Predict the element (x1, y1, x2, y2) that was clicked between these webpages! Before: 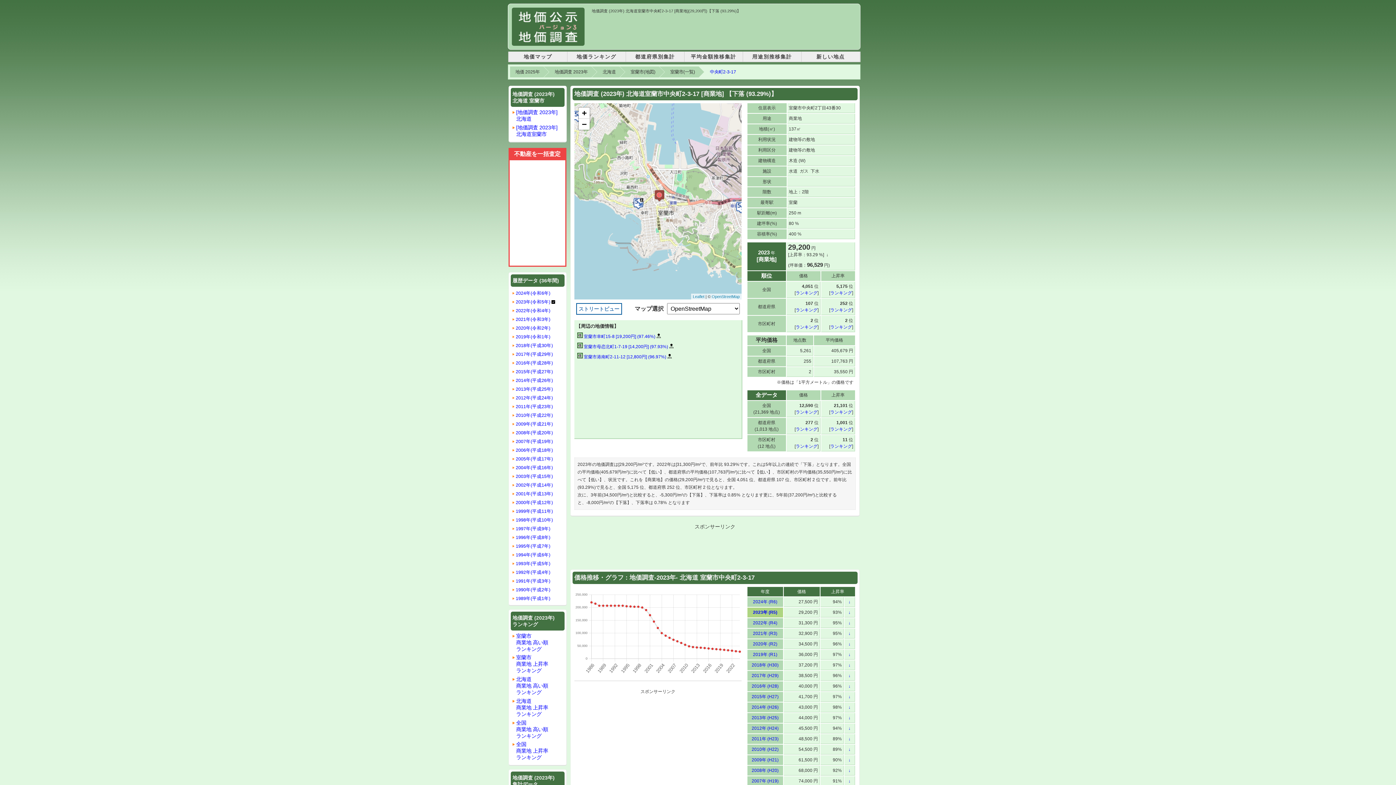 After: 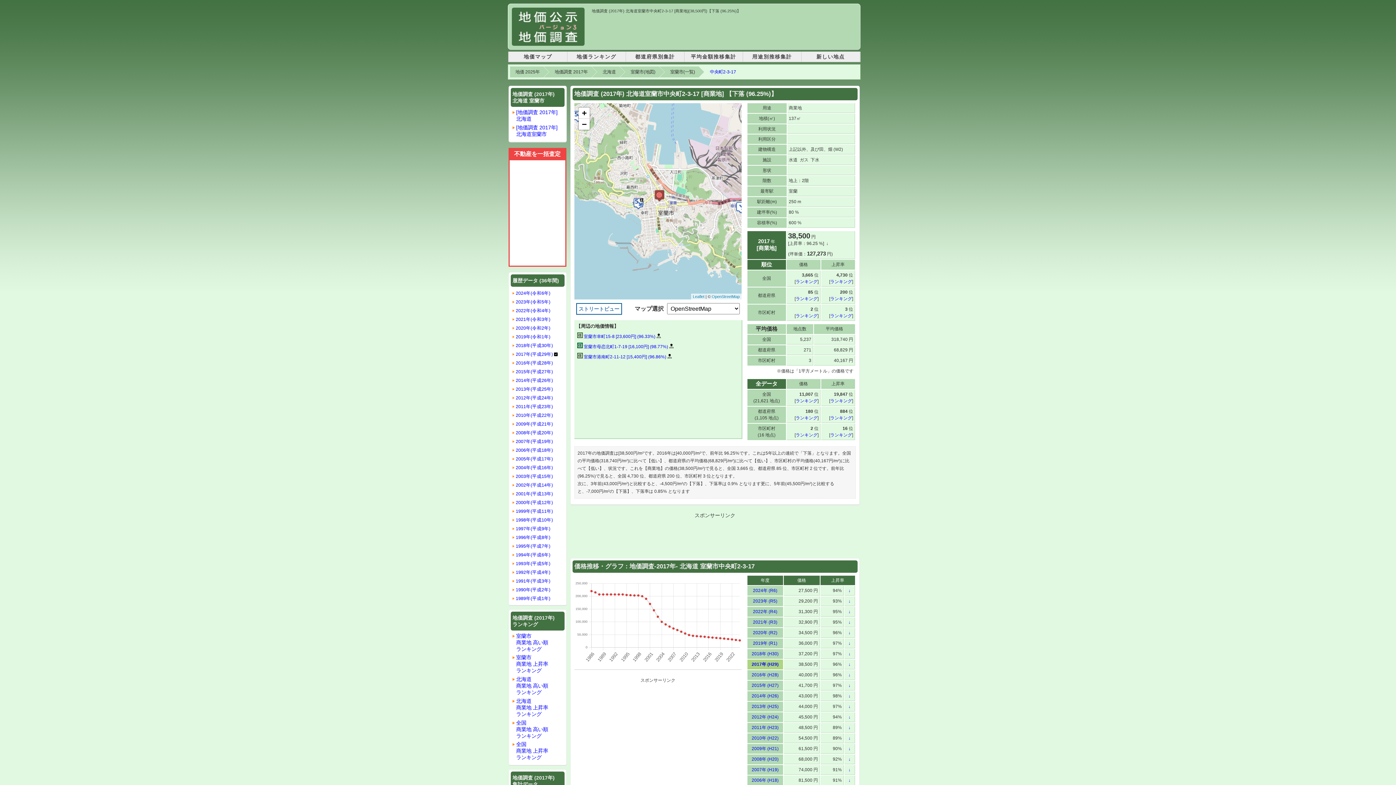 Action: bbox: (751, 673, 778, 678) label: 2017年 (H29)